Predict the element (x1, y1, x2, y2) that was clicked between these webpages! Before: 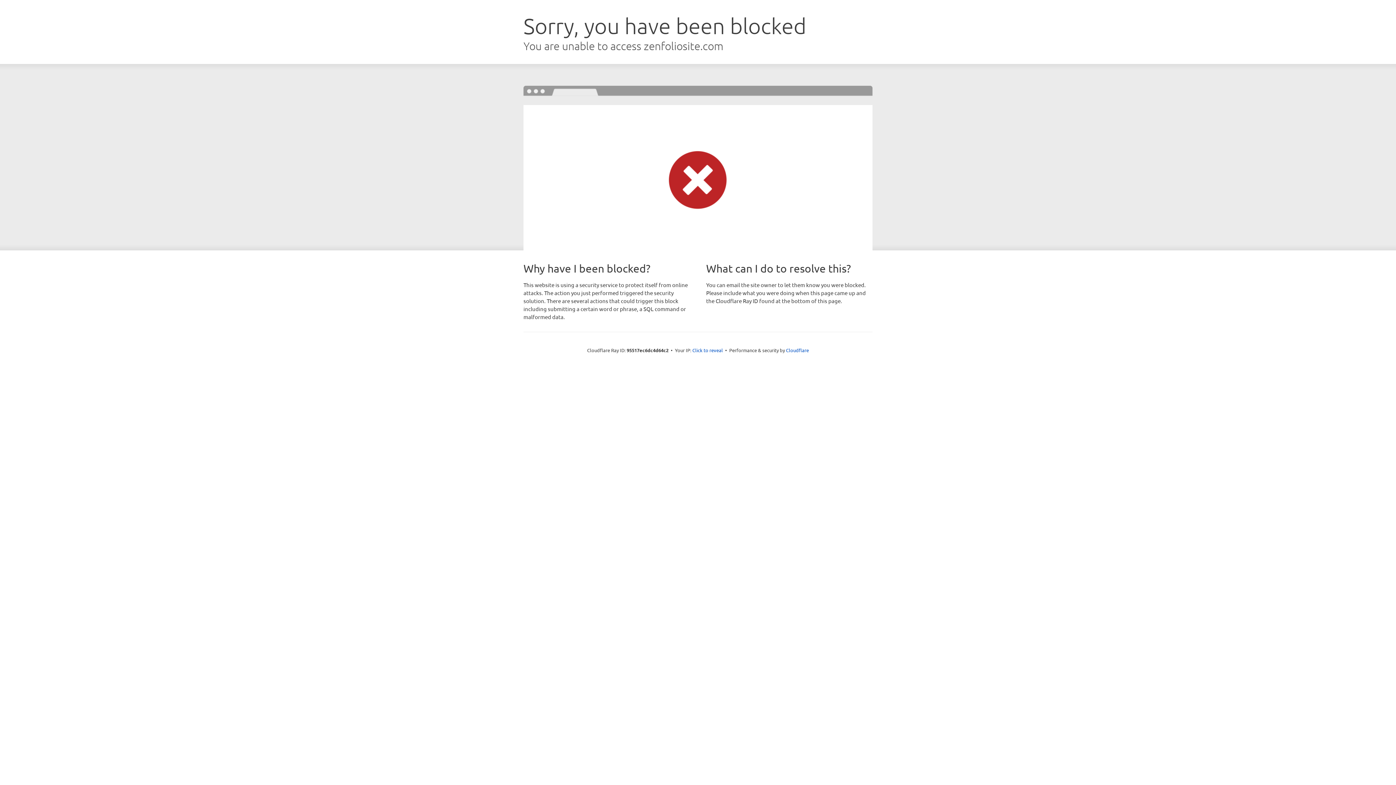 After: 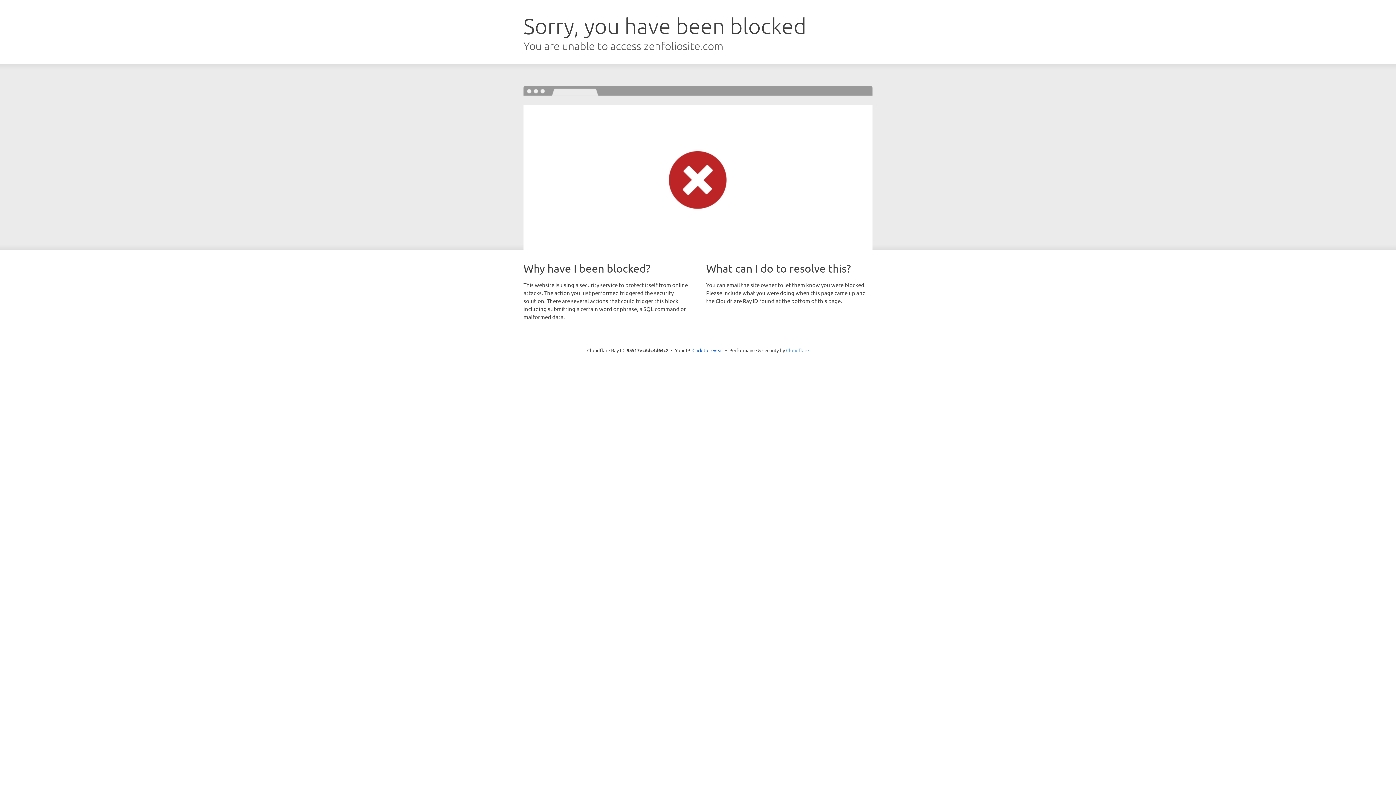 Action: label: Cloudflare bbox: (786, 347, 809, 353)